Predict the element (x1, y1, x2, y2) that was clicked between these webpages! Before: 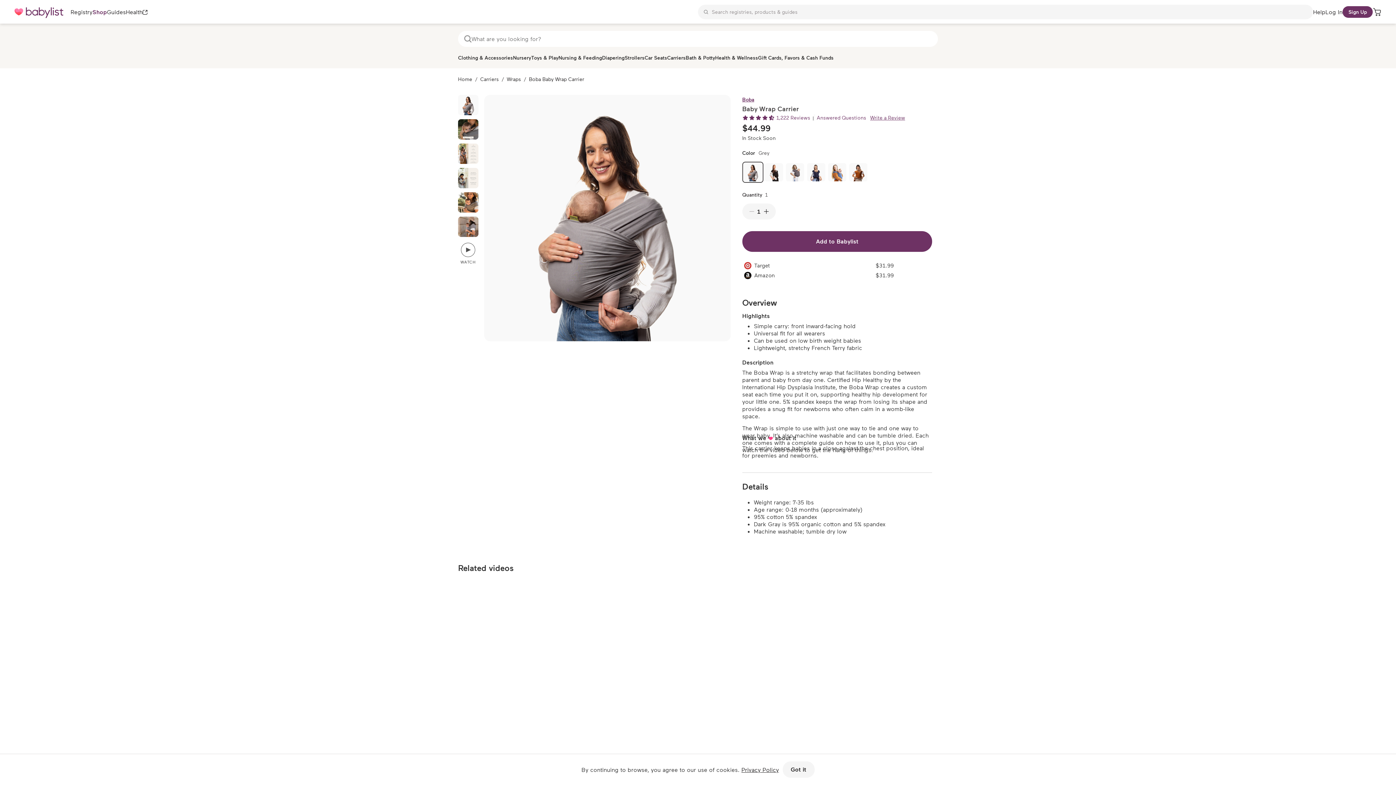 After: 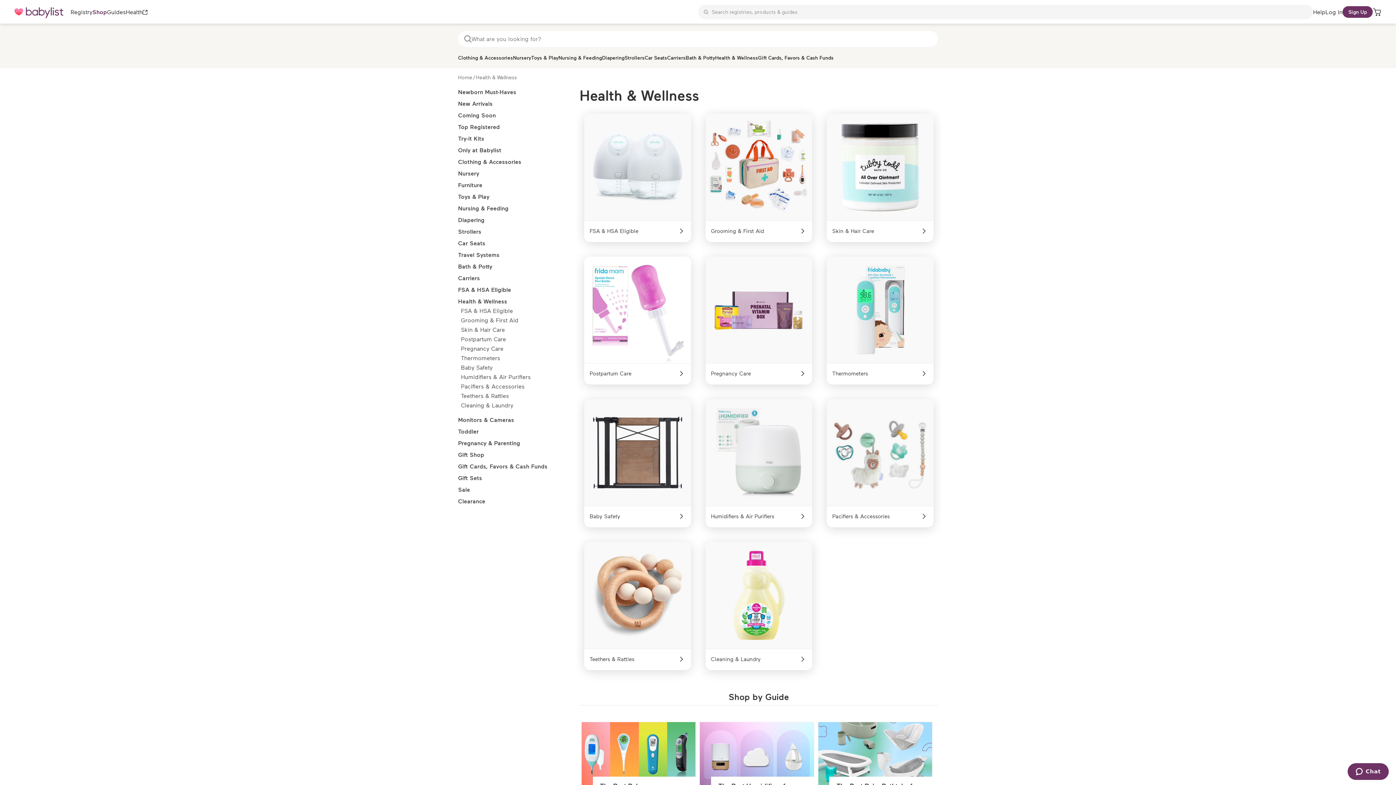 Action: bbox: (715, 46, 758, 68) label: Health & Wellness